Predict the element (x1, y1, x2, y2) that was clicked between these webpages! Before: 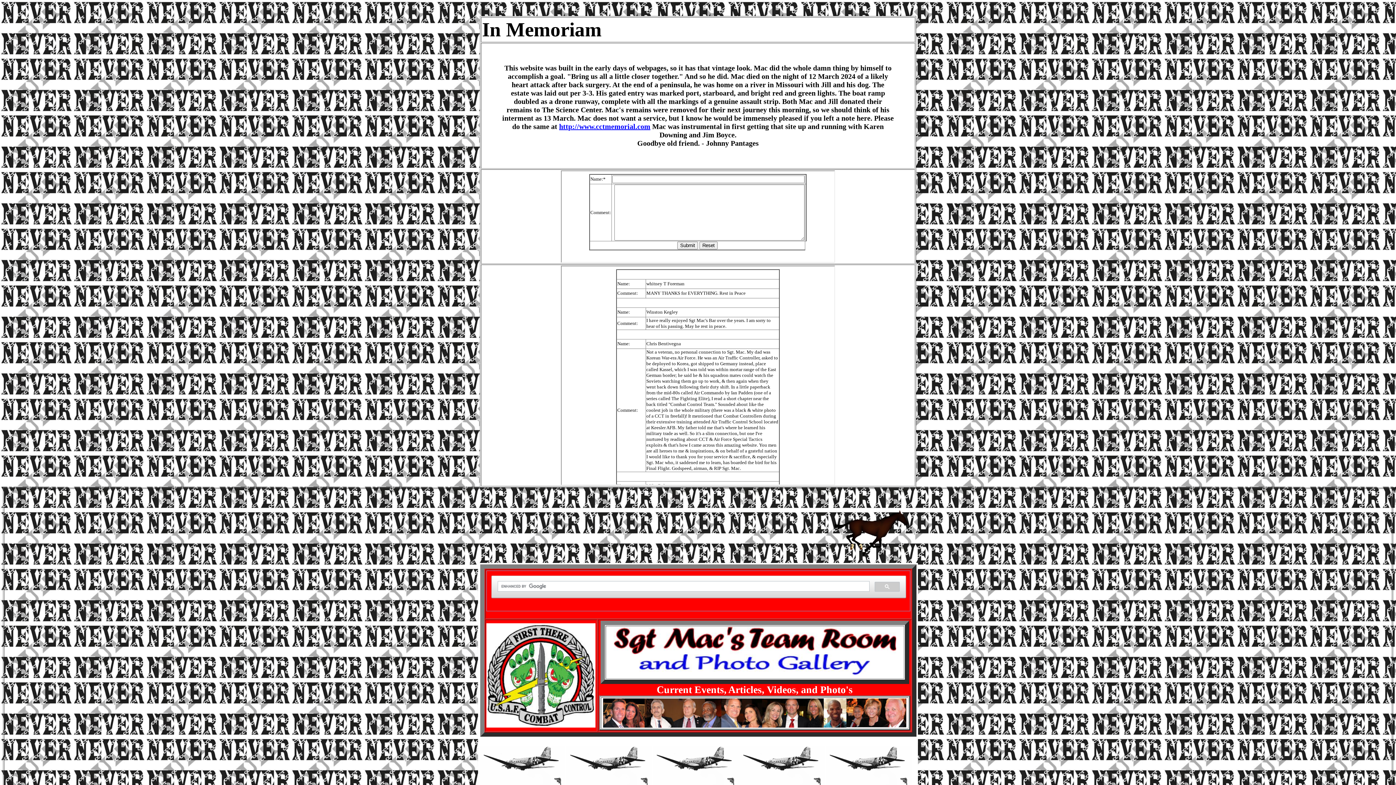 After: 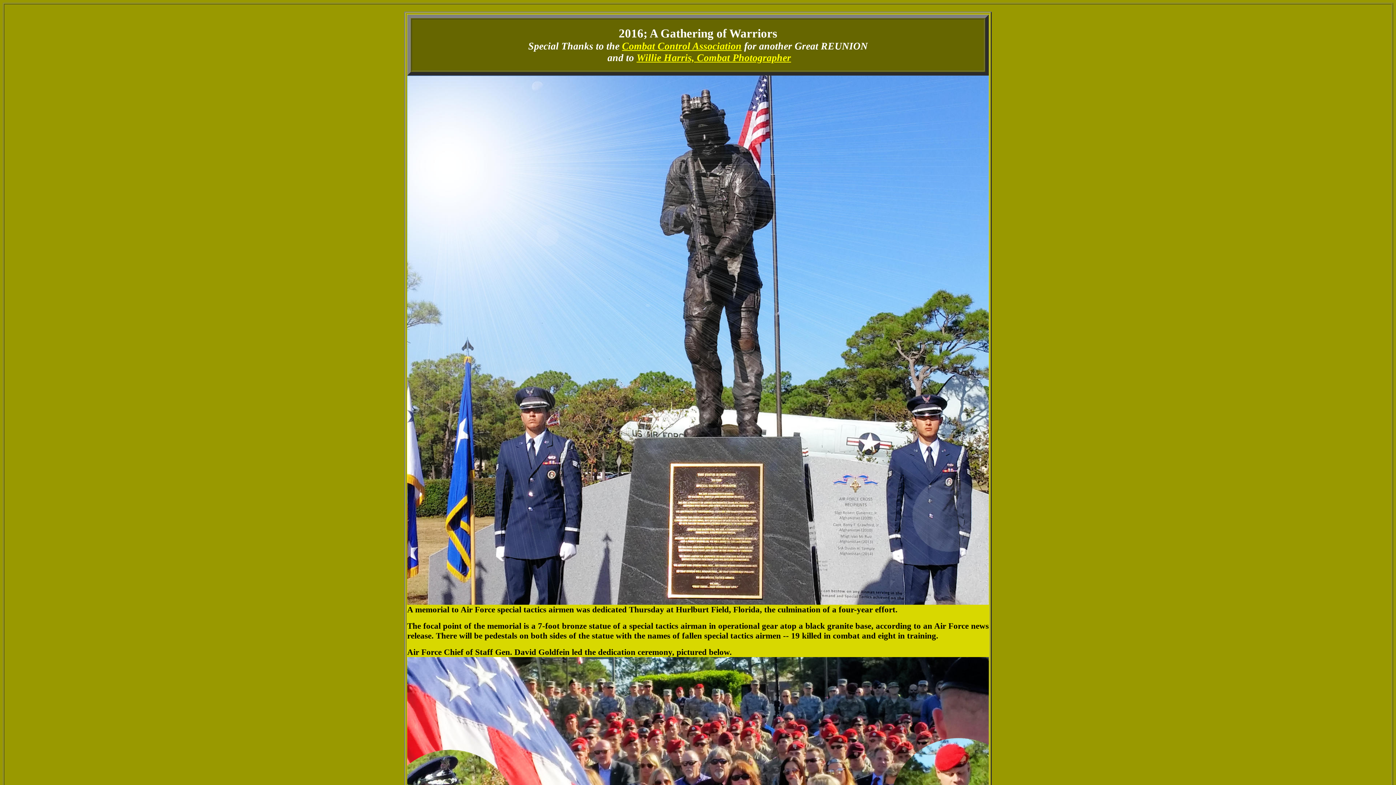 Action: bbox: (603, 722, 906, 729)